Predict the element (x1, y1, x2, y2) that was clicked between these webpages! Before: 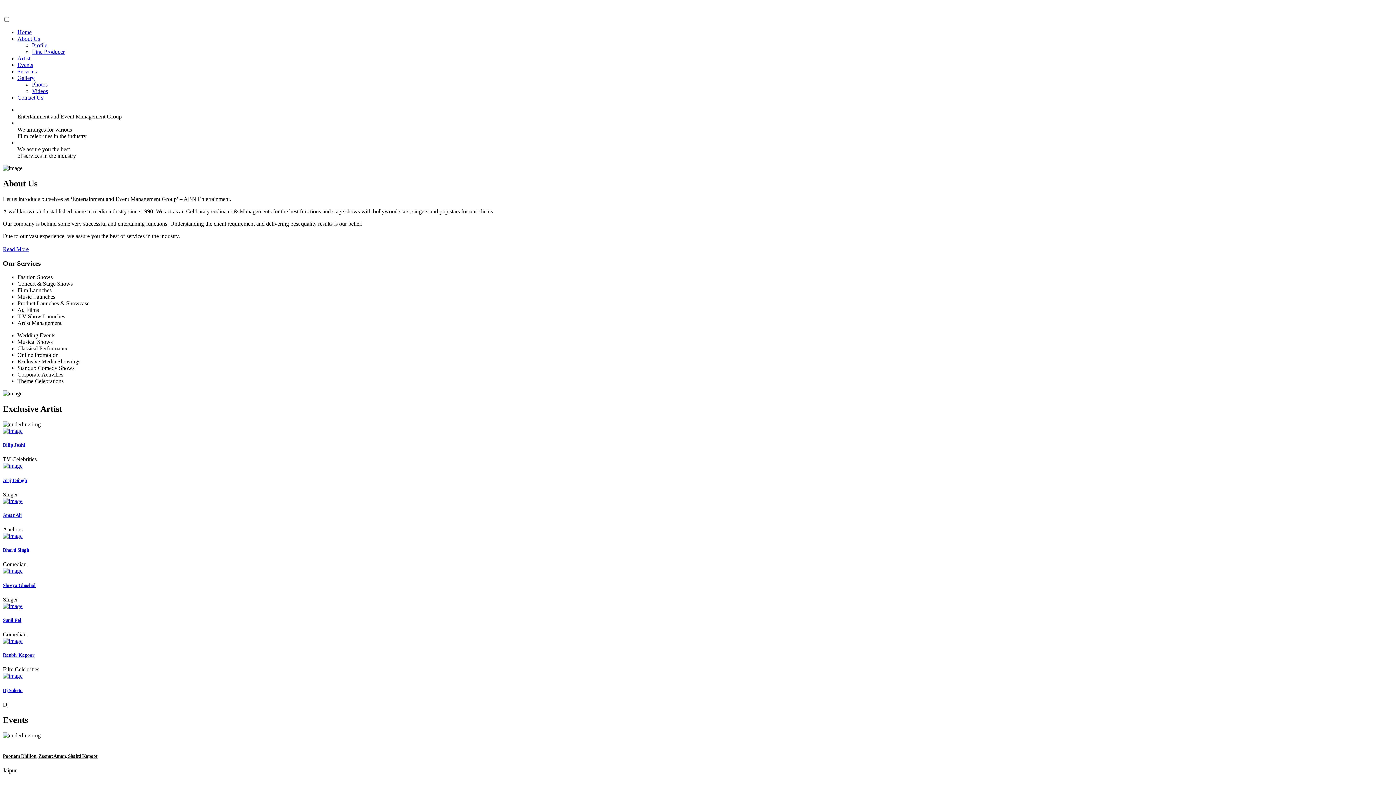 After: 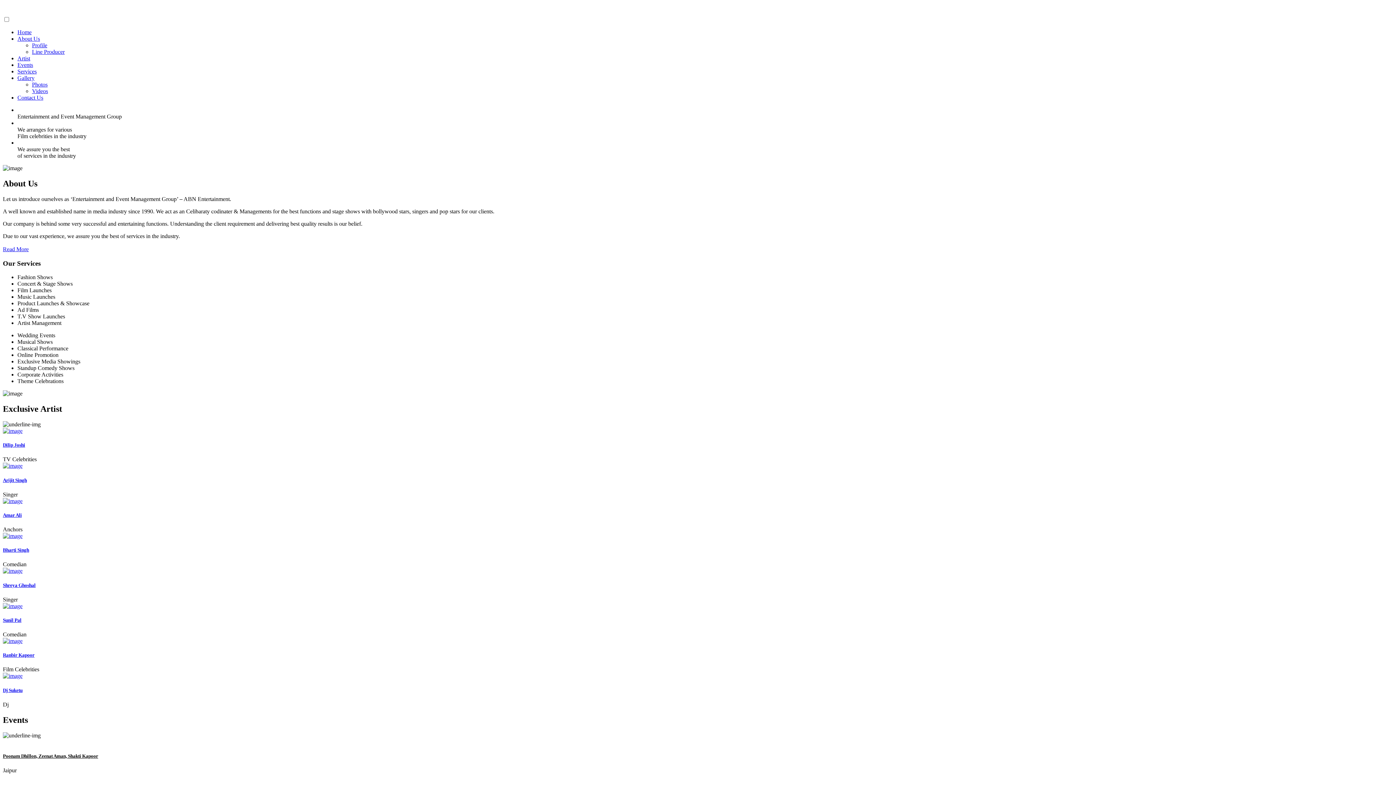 Action: label: Arijit Singh bbox: (2, 477, 26, 483)